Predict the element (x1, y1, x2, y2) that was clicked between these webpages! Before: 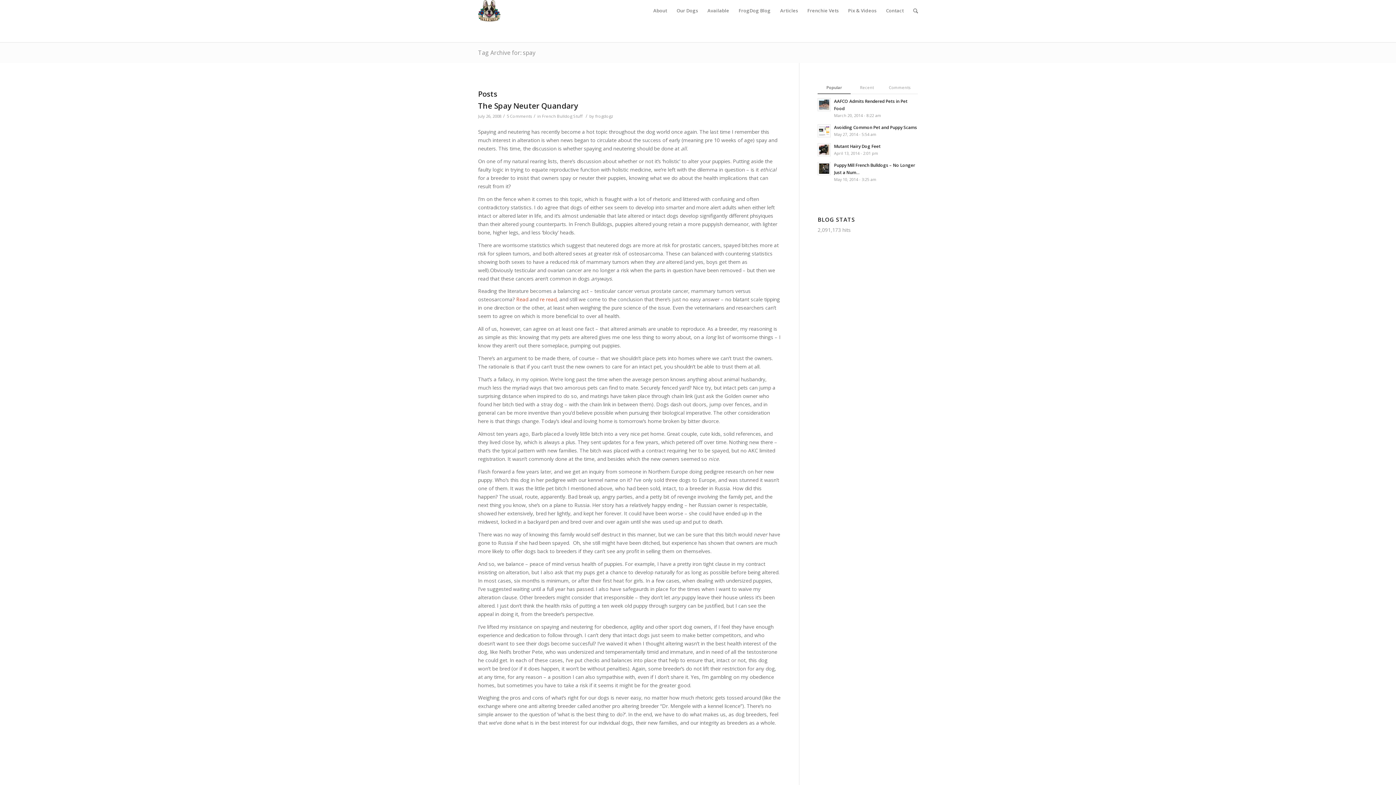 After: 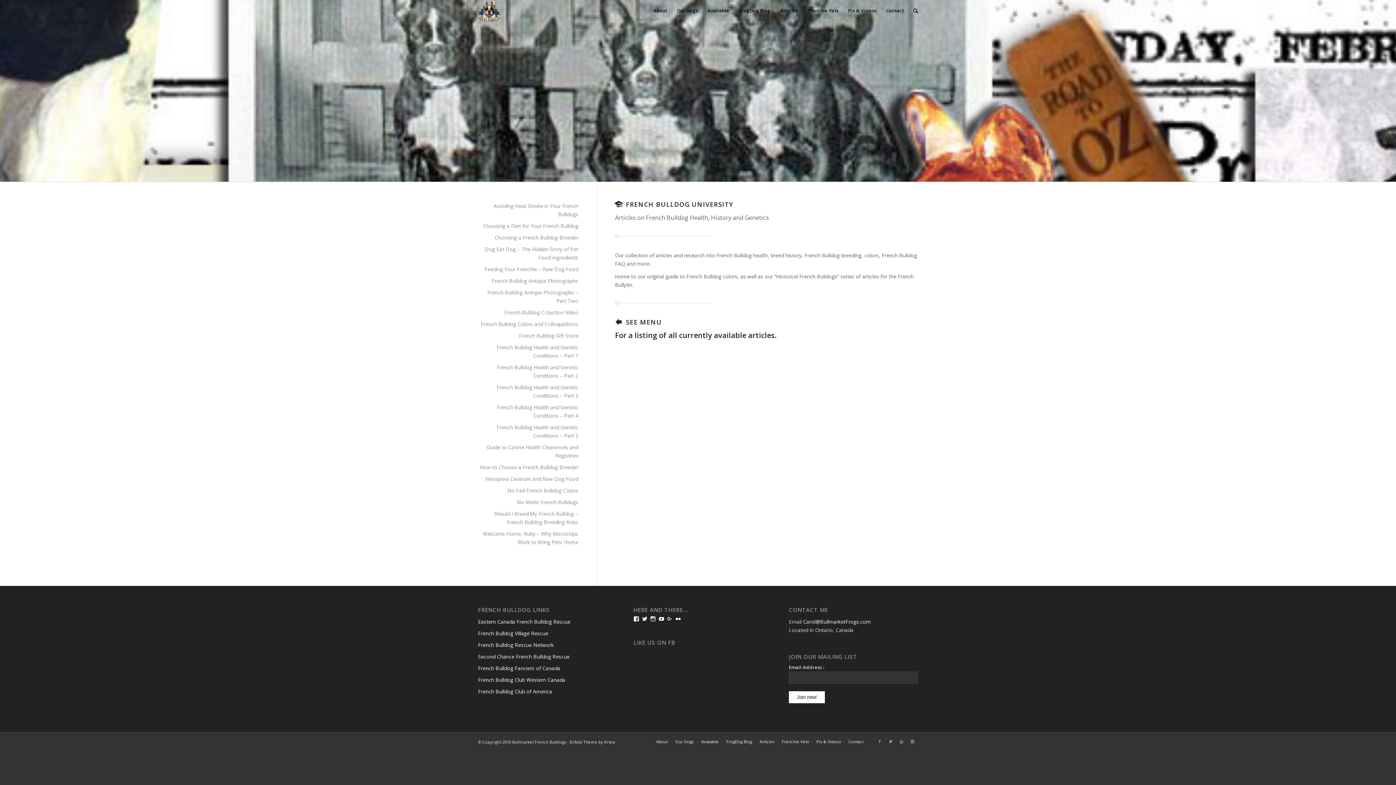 Action: bbox: (775, 0, 802, 21) label: Articles